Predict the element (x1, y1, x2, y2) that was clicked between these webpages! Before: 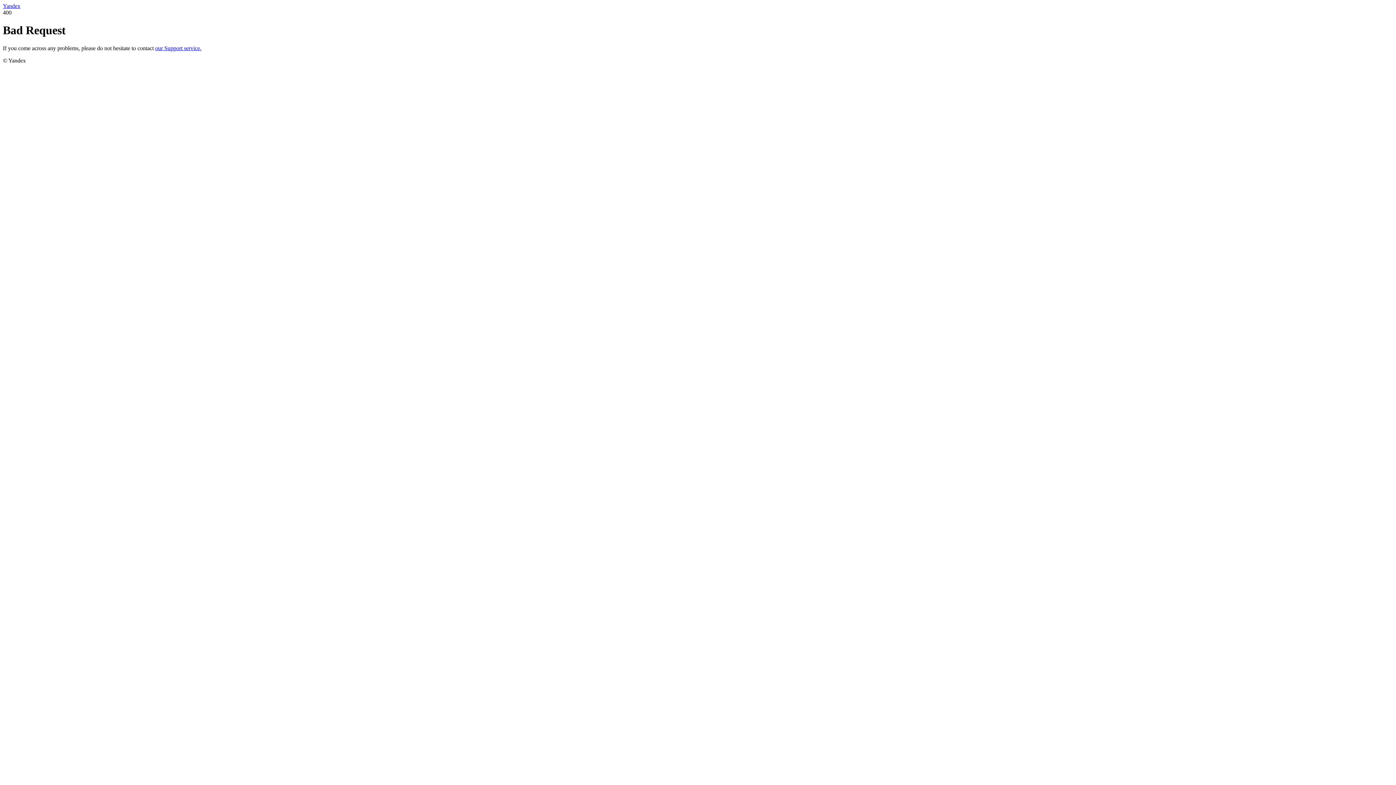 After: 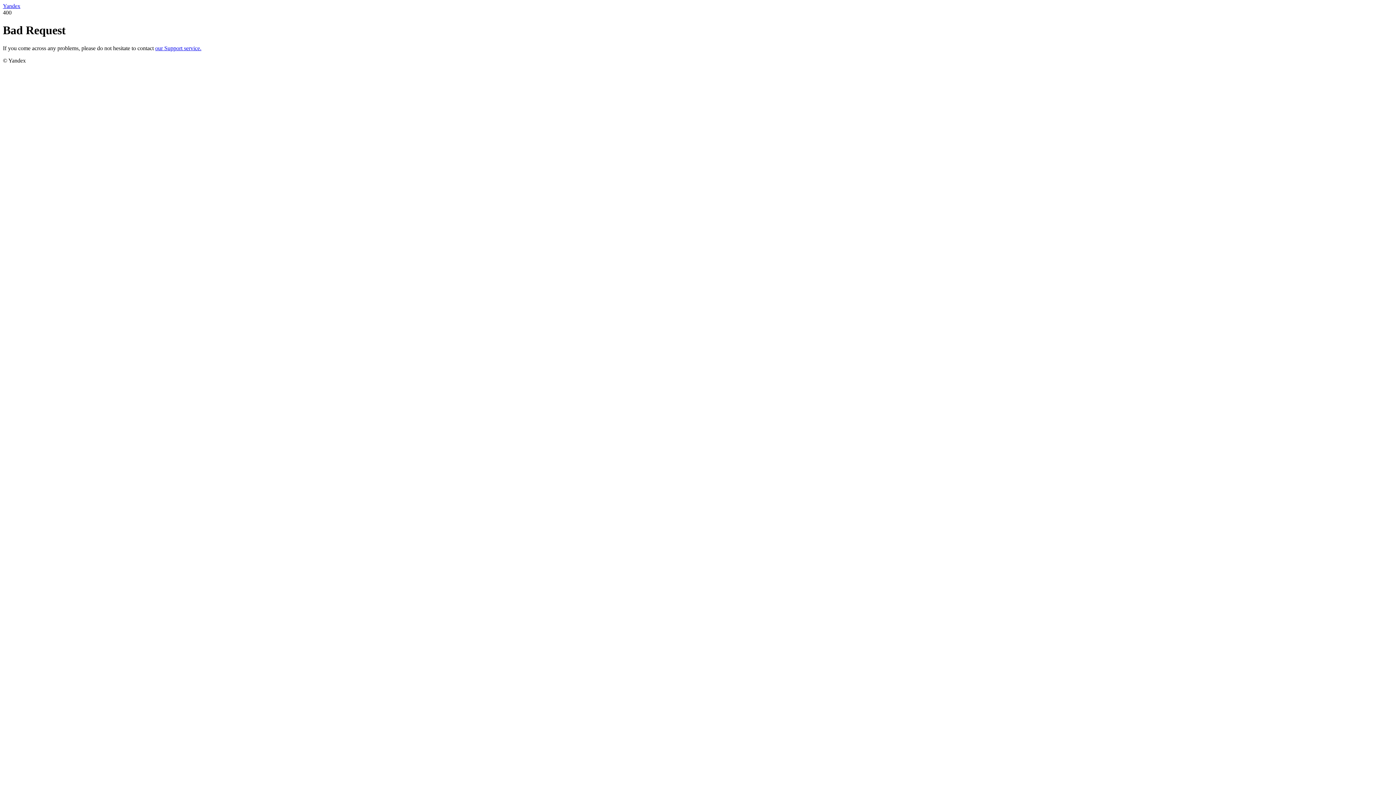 Action: label: our Support service. bbox: (155, 45, 201, 51)